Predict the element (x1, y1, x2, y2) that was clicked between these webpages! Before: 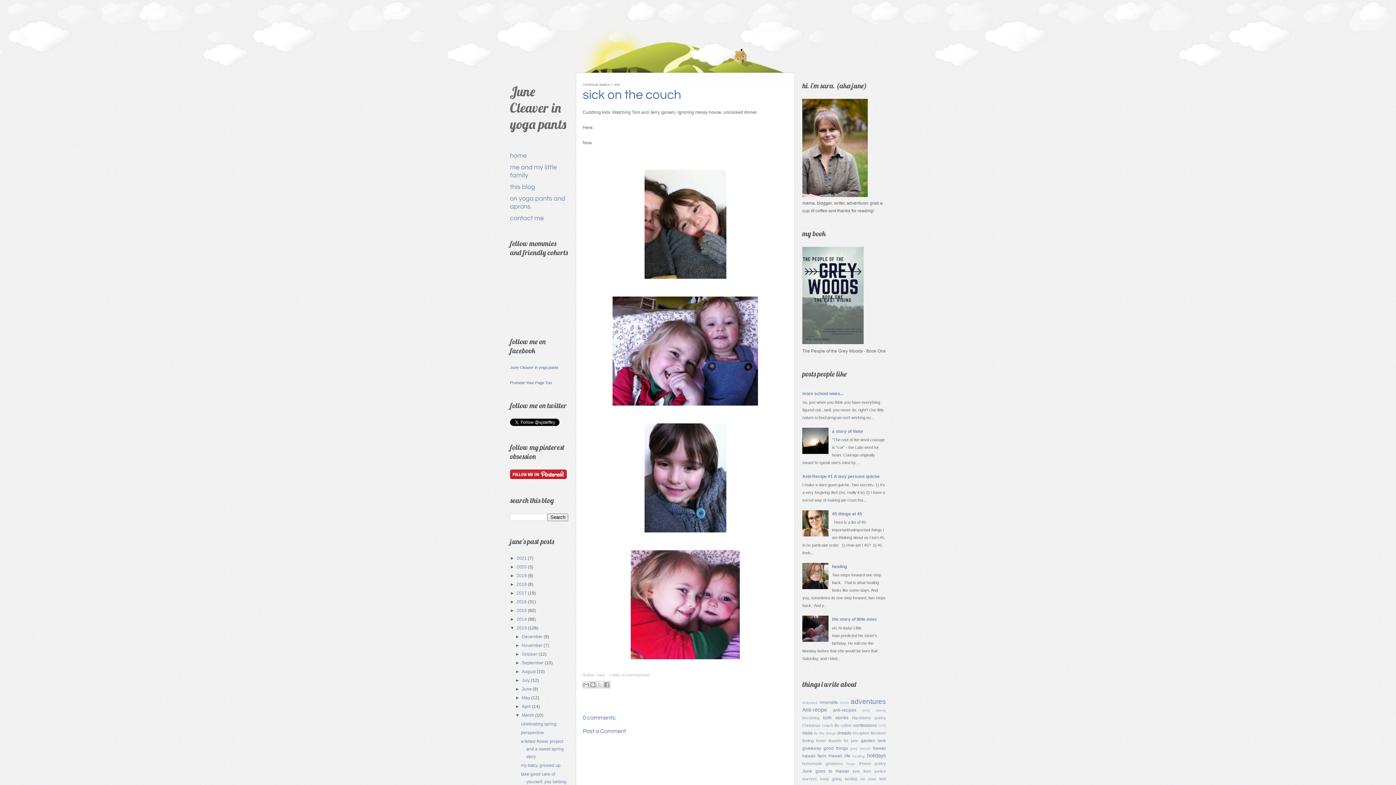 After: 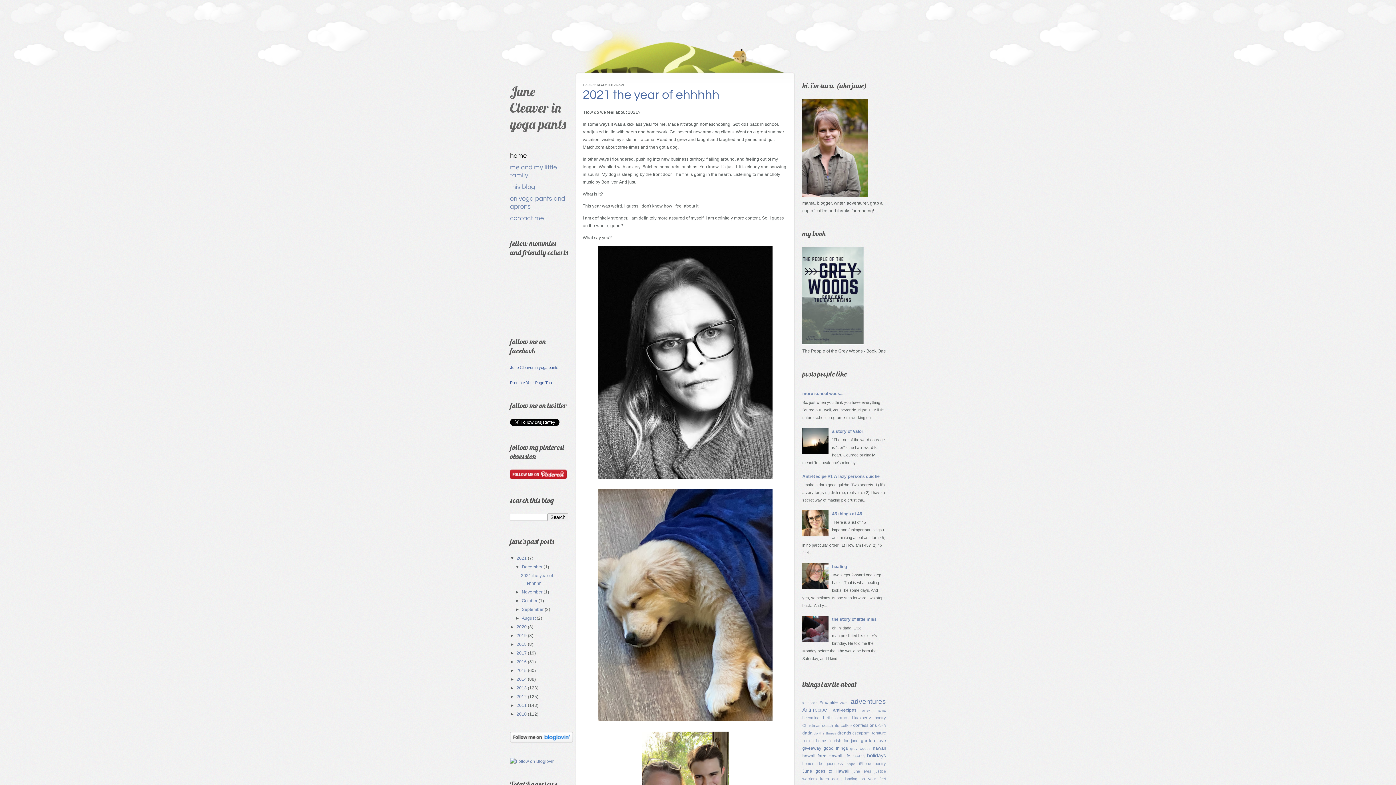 Action: label: home bbox: (510, 152, 526, 159)